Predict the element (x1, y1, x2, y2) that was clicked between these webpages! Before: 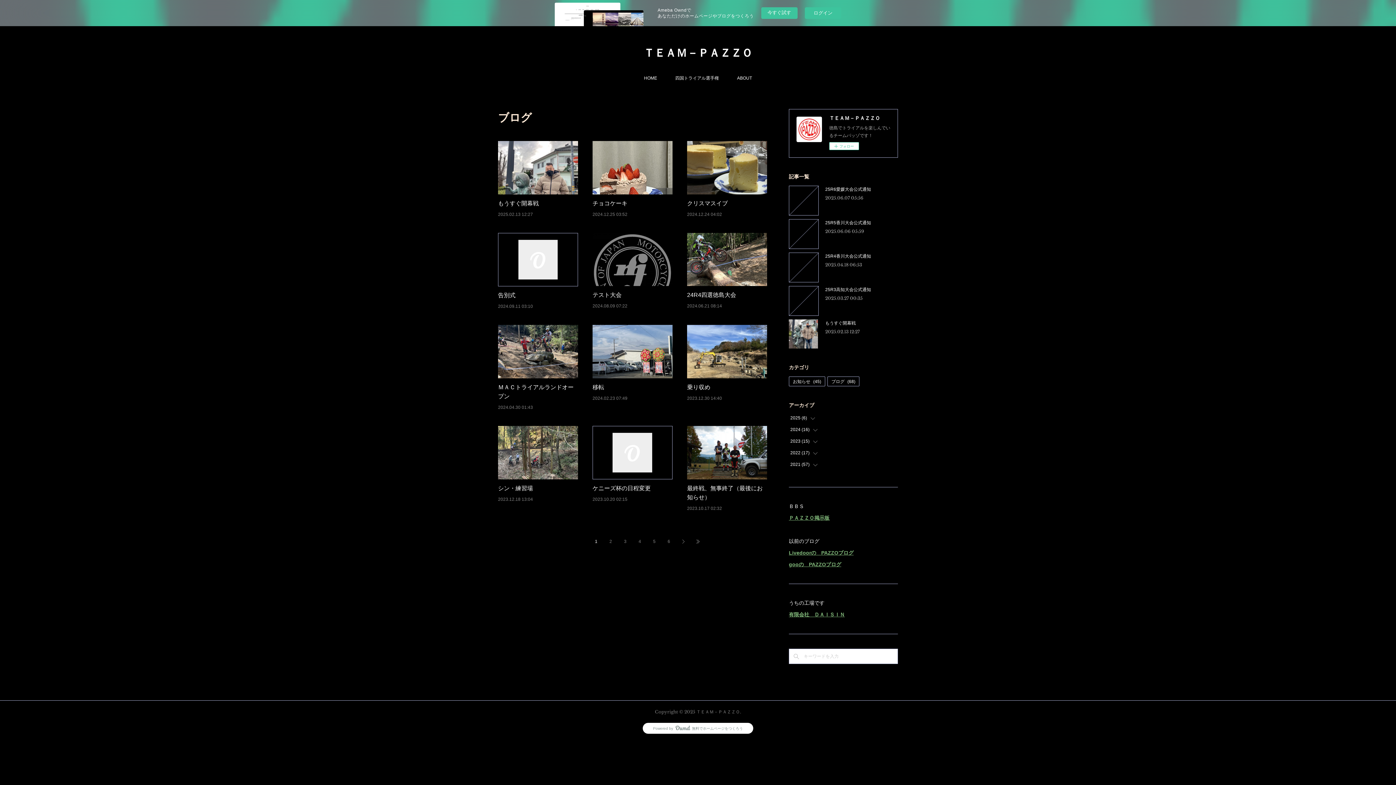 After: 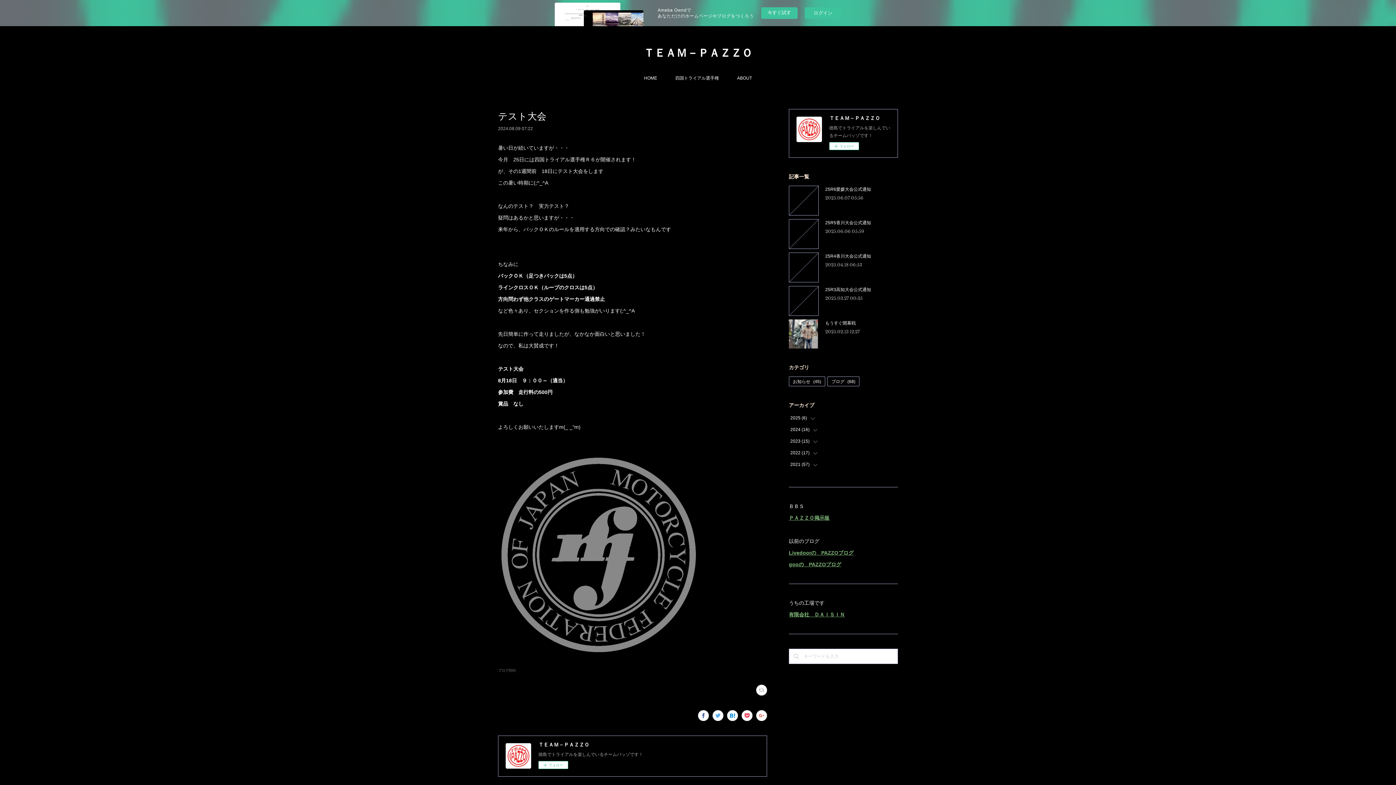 Action: bbox: (592, 292, 621, 298) label: テスト大会